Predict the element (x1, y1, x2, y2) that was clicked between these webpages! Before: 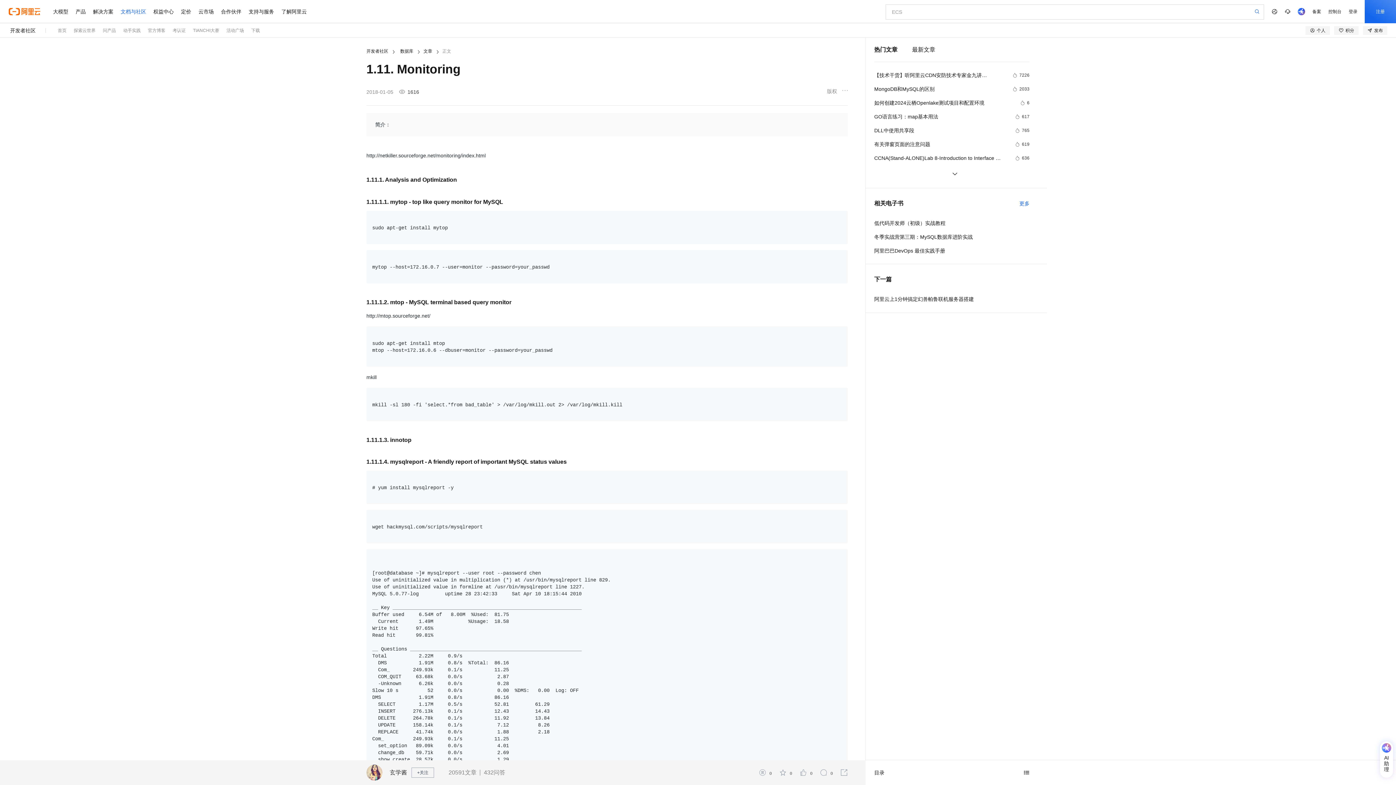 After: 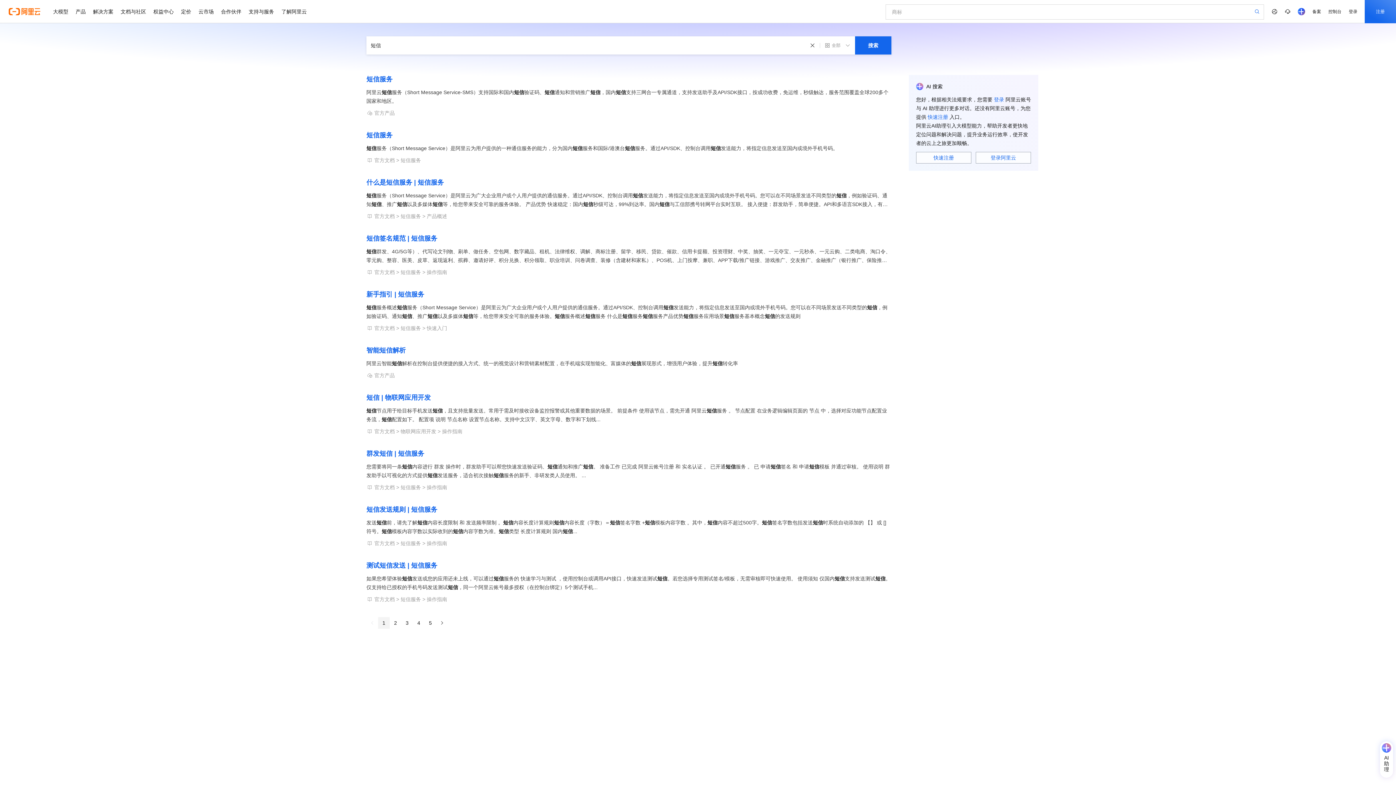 Action: bbox: (1254, 8, 1260, 14)